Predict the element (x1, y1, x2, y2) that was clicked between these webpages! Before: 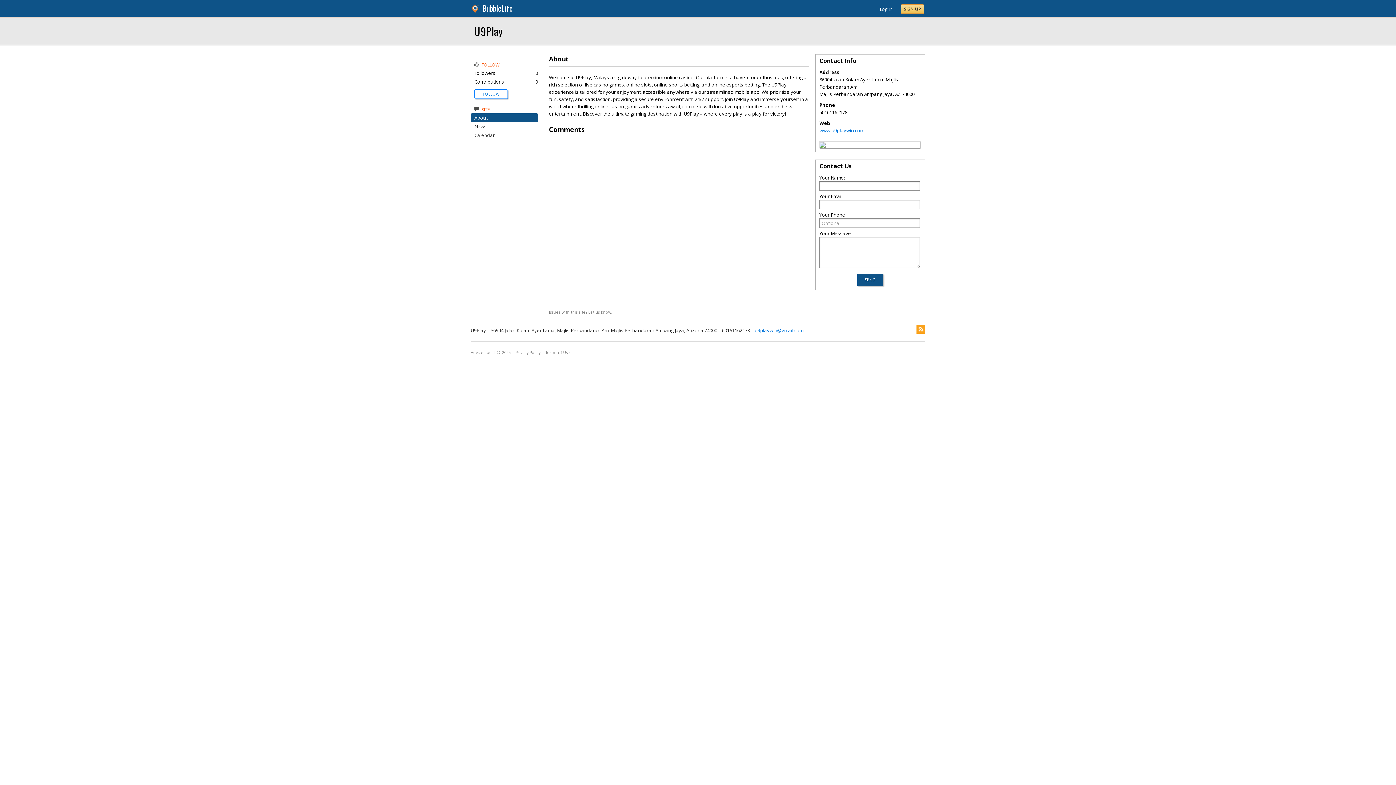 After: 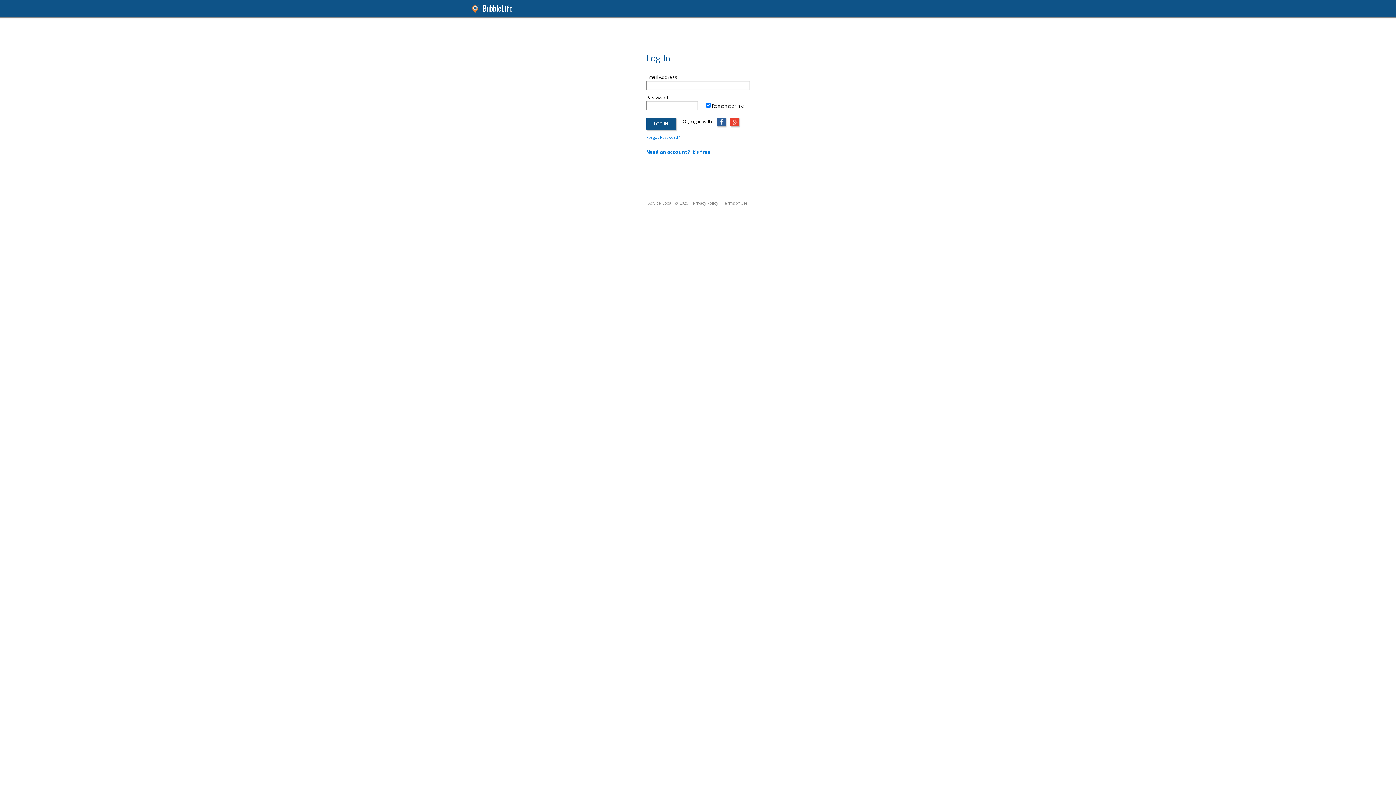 Action: bbox: (482, 91, 499, 96) label: FOLLOW